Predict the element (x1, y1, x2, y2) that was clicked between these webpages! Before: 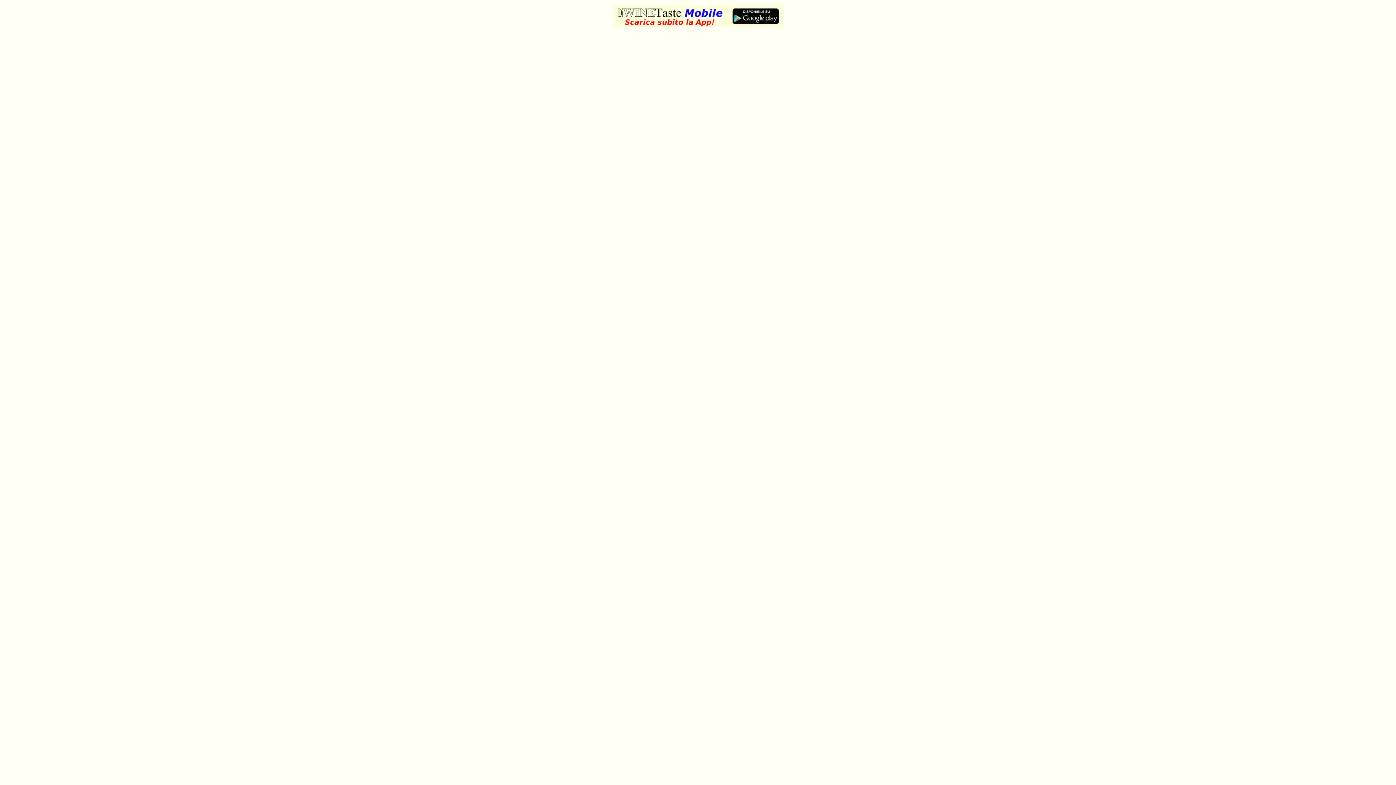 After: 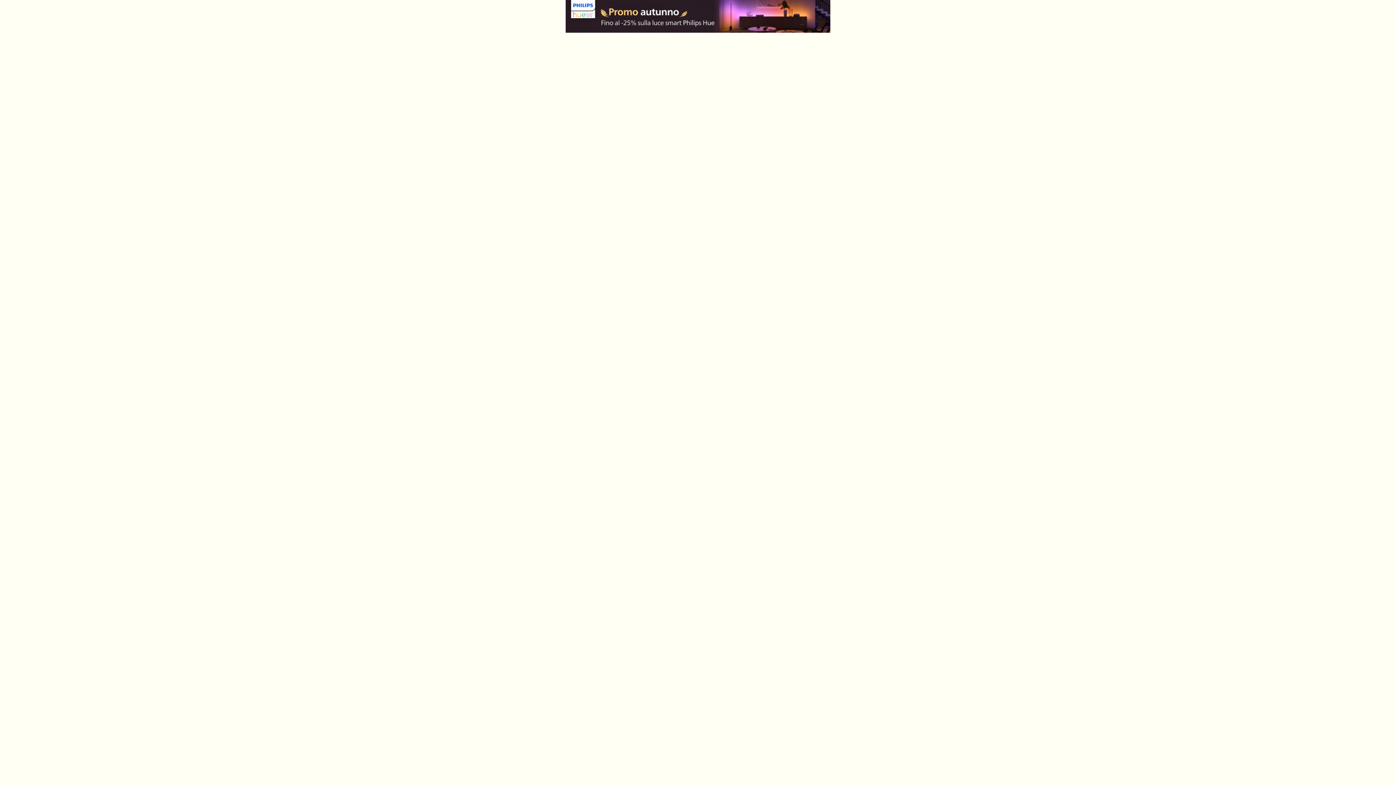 Action: bbox: (613, 12, 783, 18)